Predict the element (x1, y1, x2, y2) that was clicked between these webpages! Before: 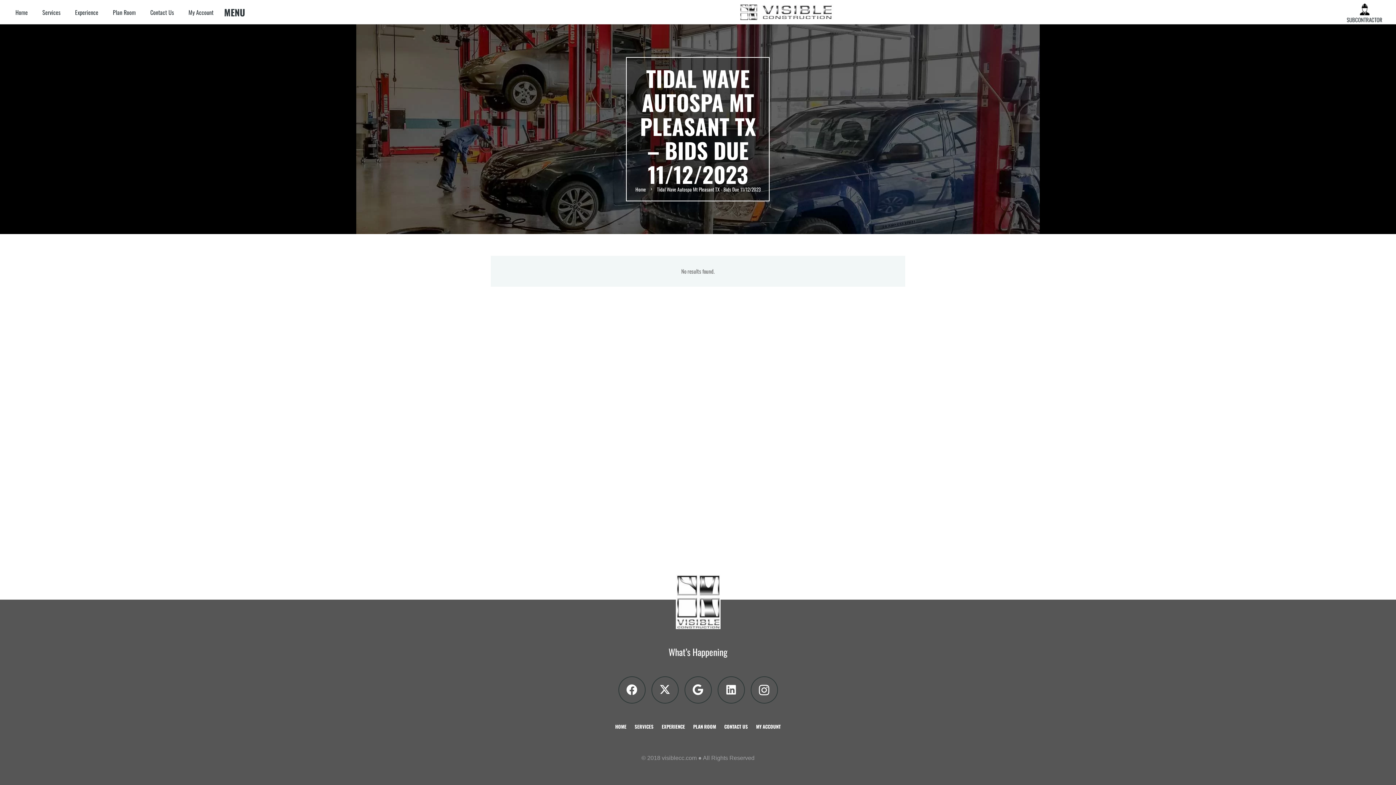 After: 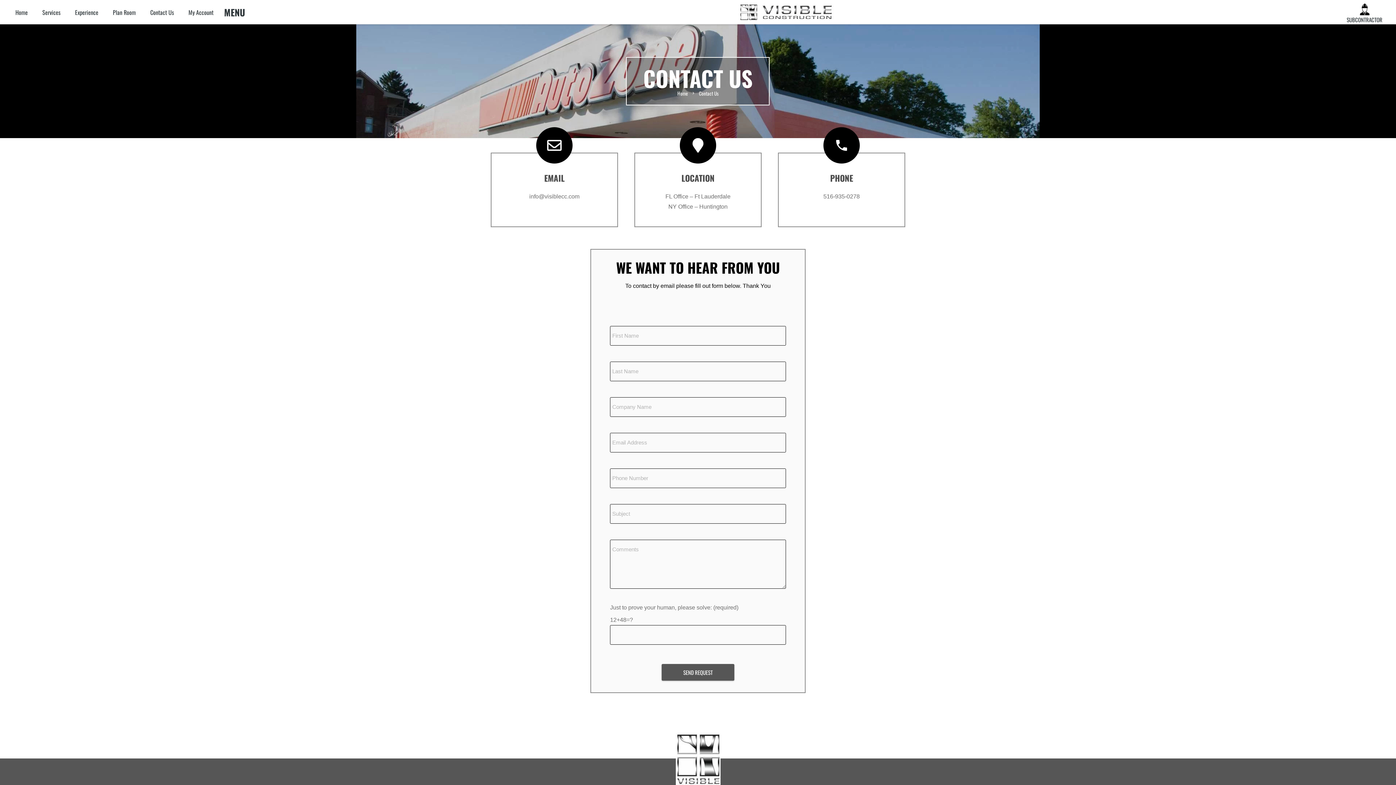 Action: bbox: (143, 3, 181, 21) label: Contact Us